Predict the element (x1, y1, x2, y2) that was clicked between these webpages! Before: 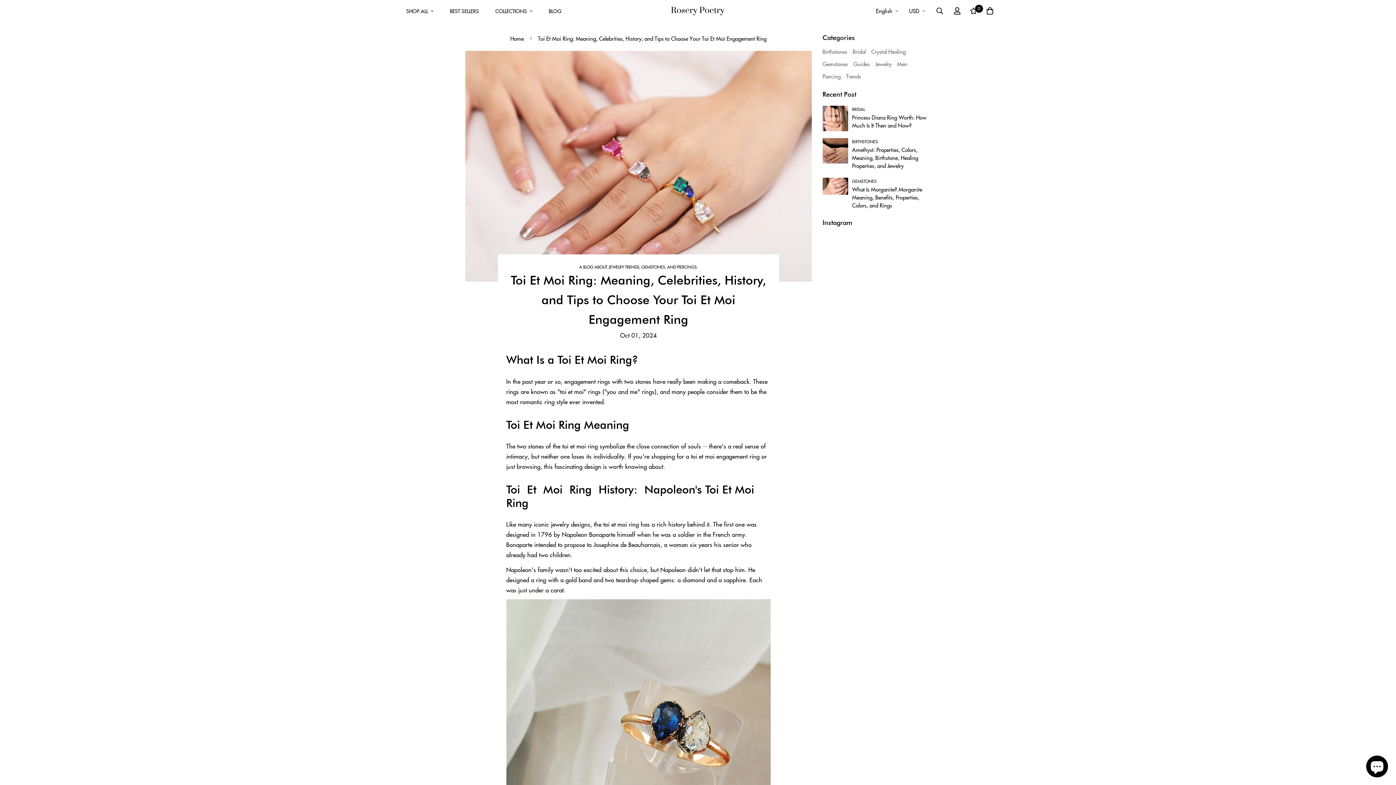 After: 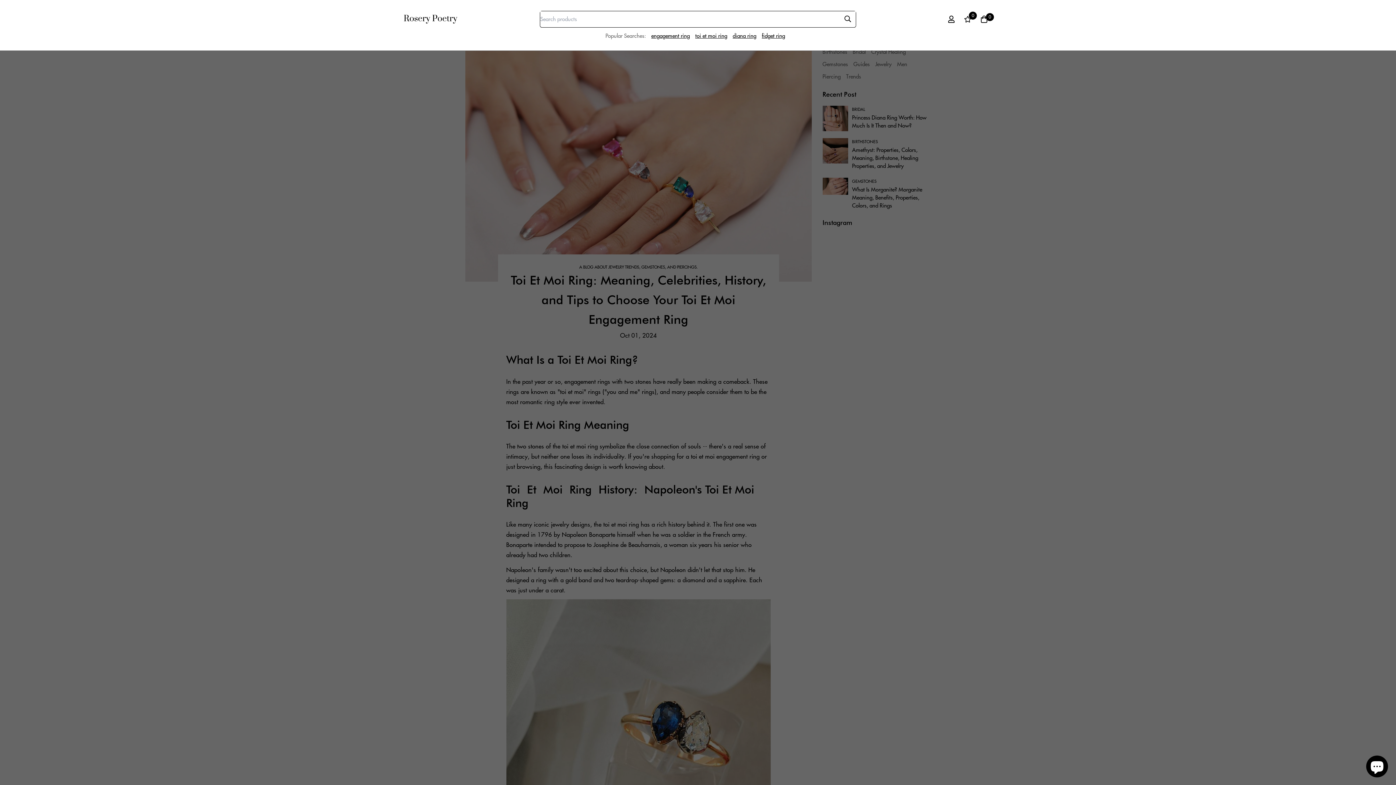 Action: bbox: (930, 3, 949, 18)